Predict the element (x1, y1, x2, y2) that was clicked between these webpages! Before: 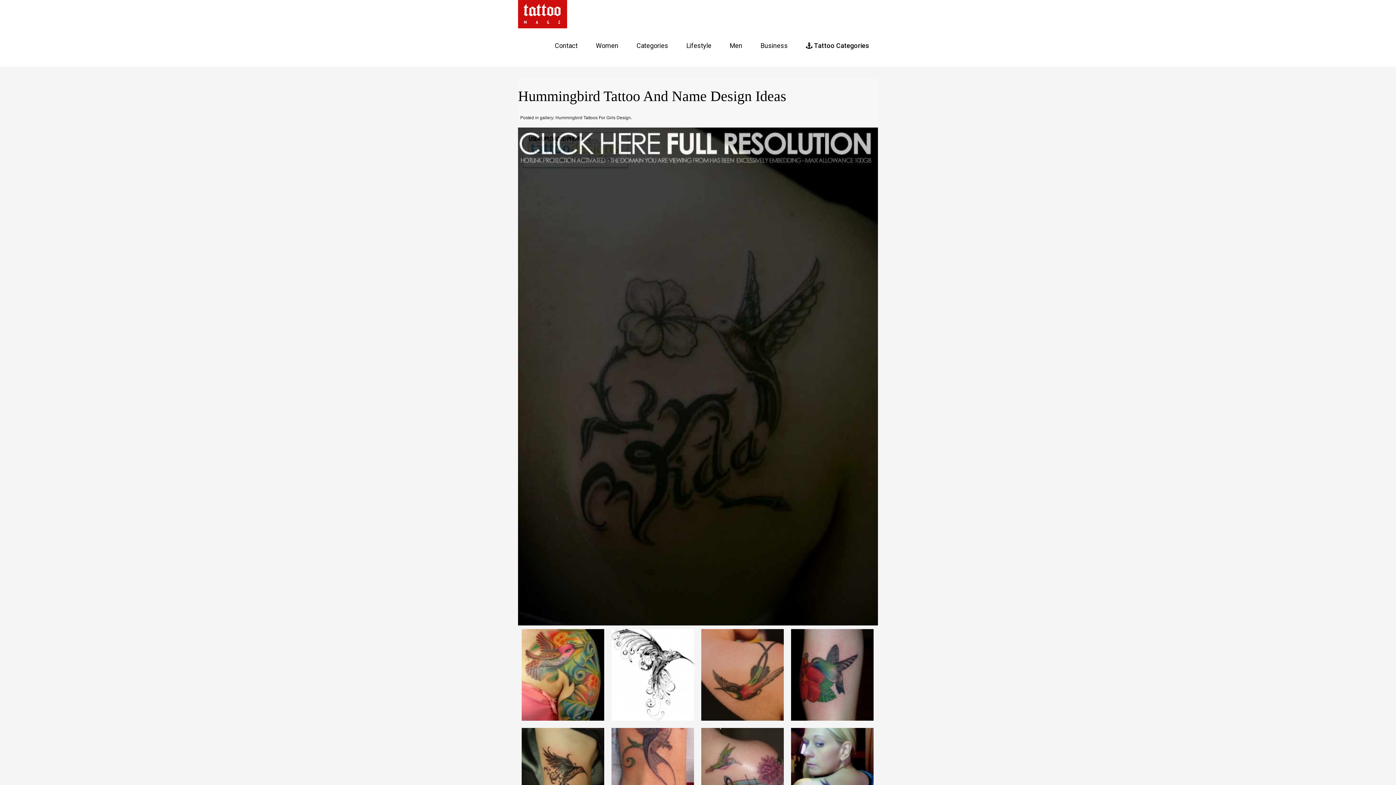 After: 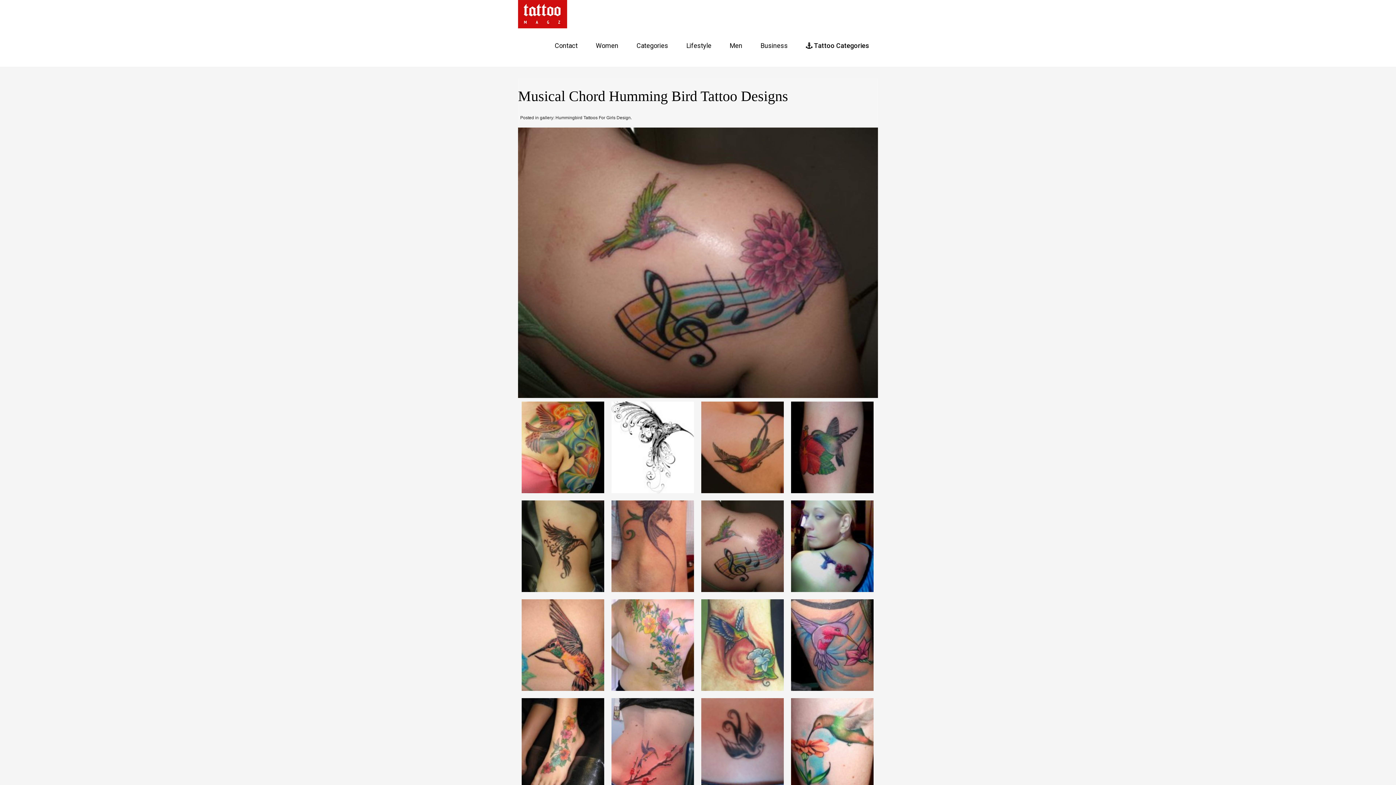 Action: bbox: (697, 770, 787, 776)